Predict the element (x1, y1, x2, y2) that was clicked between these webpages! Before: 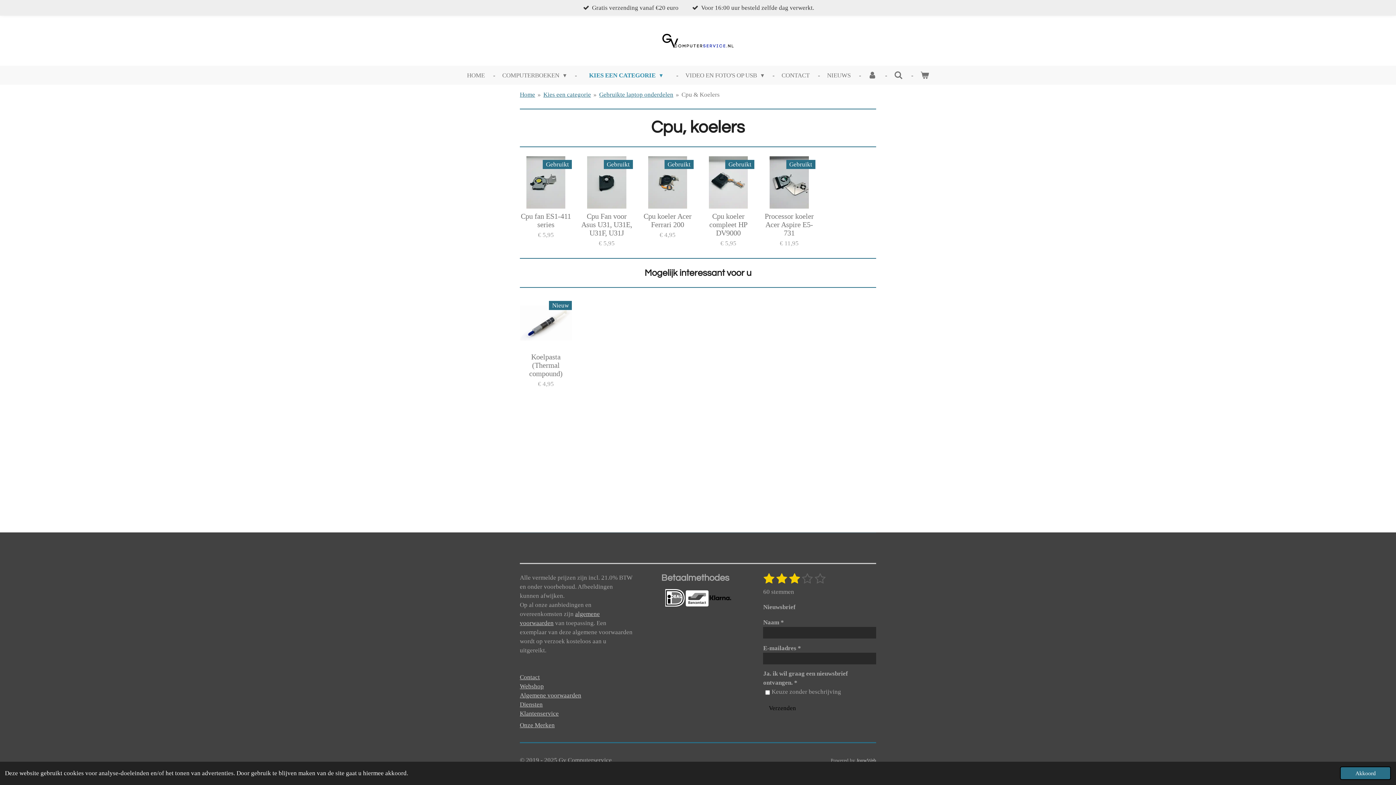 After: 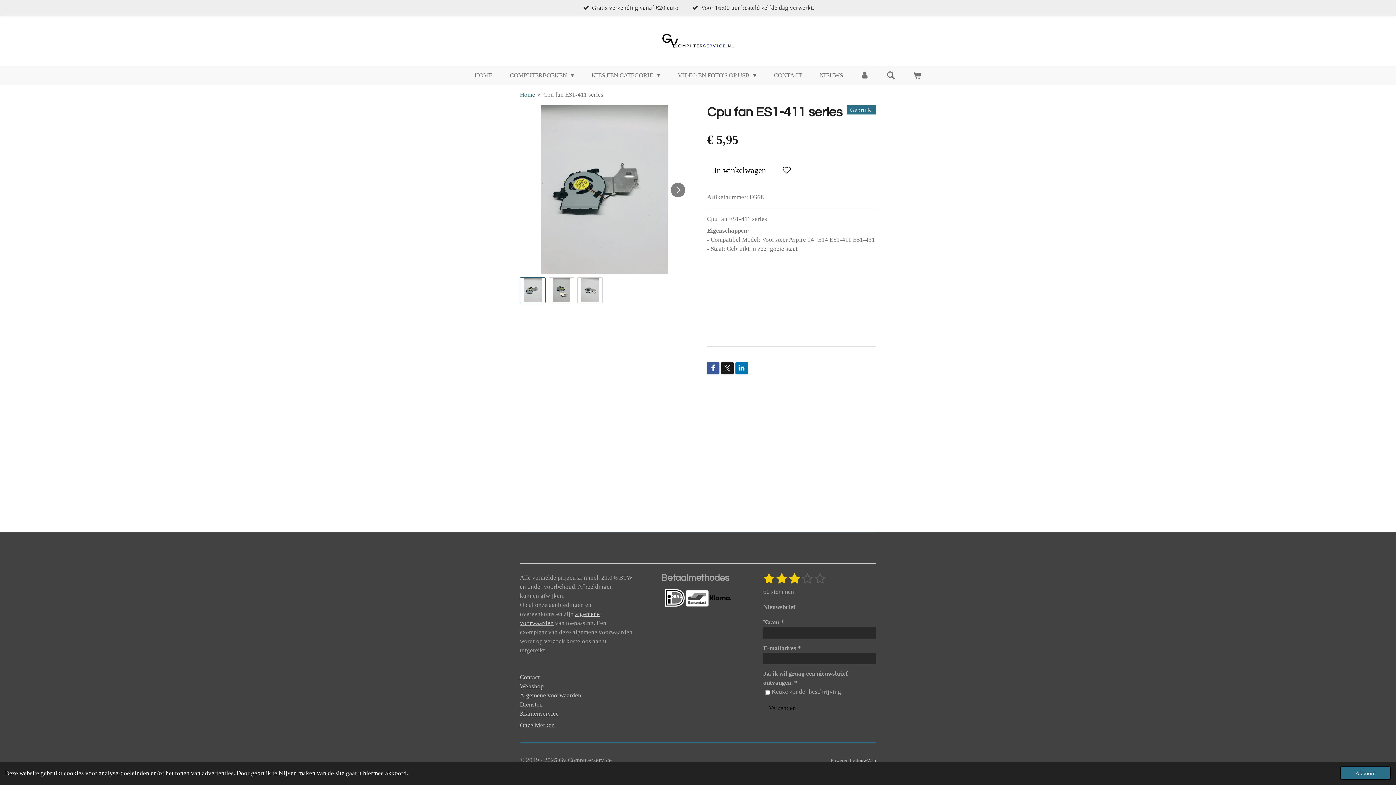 Action: bbox: (520, 156, 572, 208)